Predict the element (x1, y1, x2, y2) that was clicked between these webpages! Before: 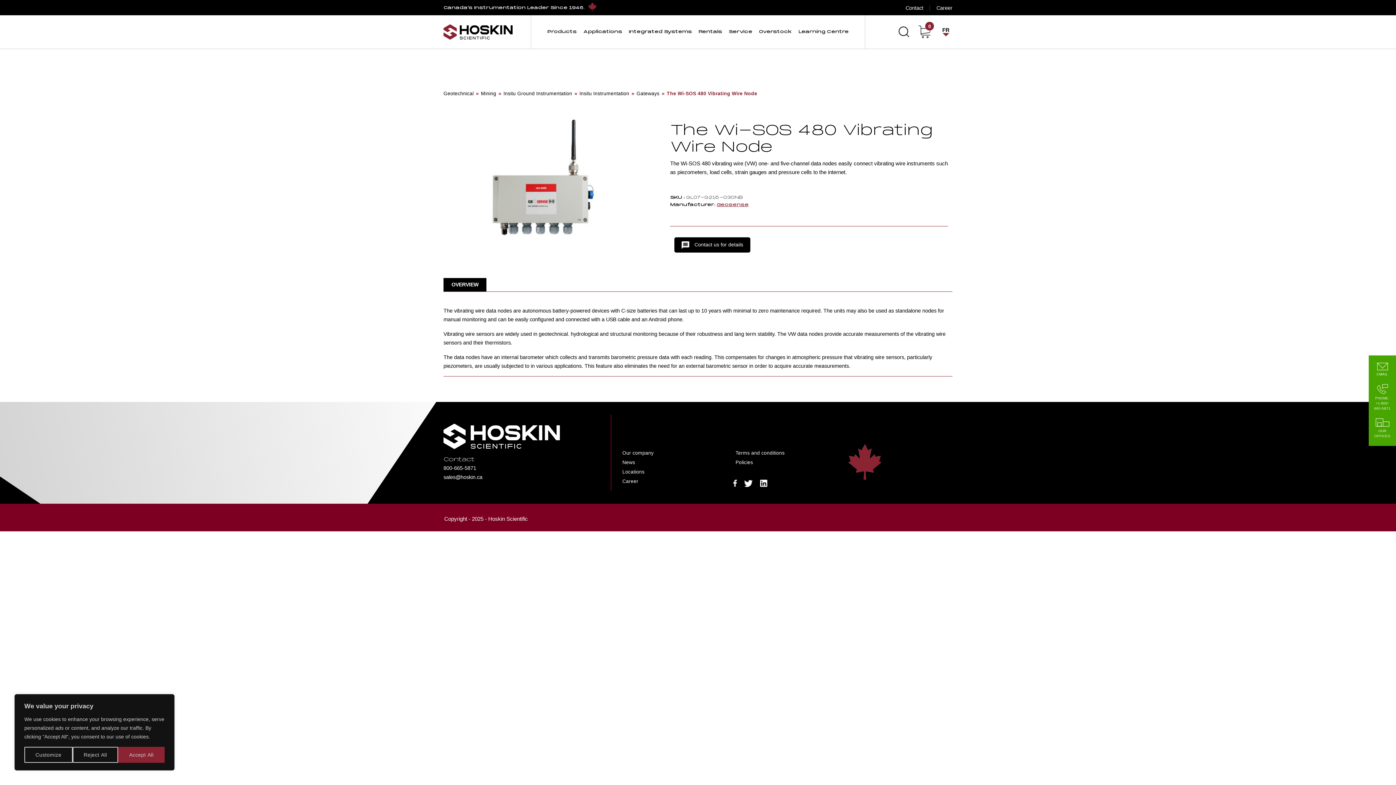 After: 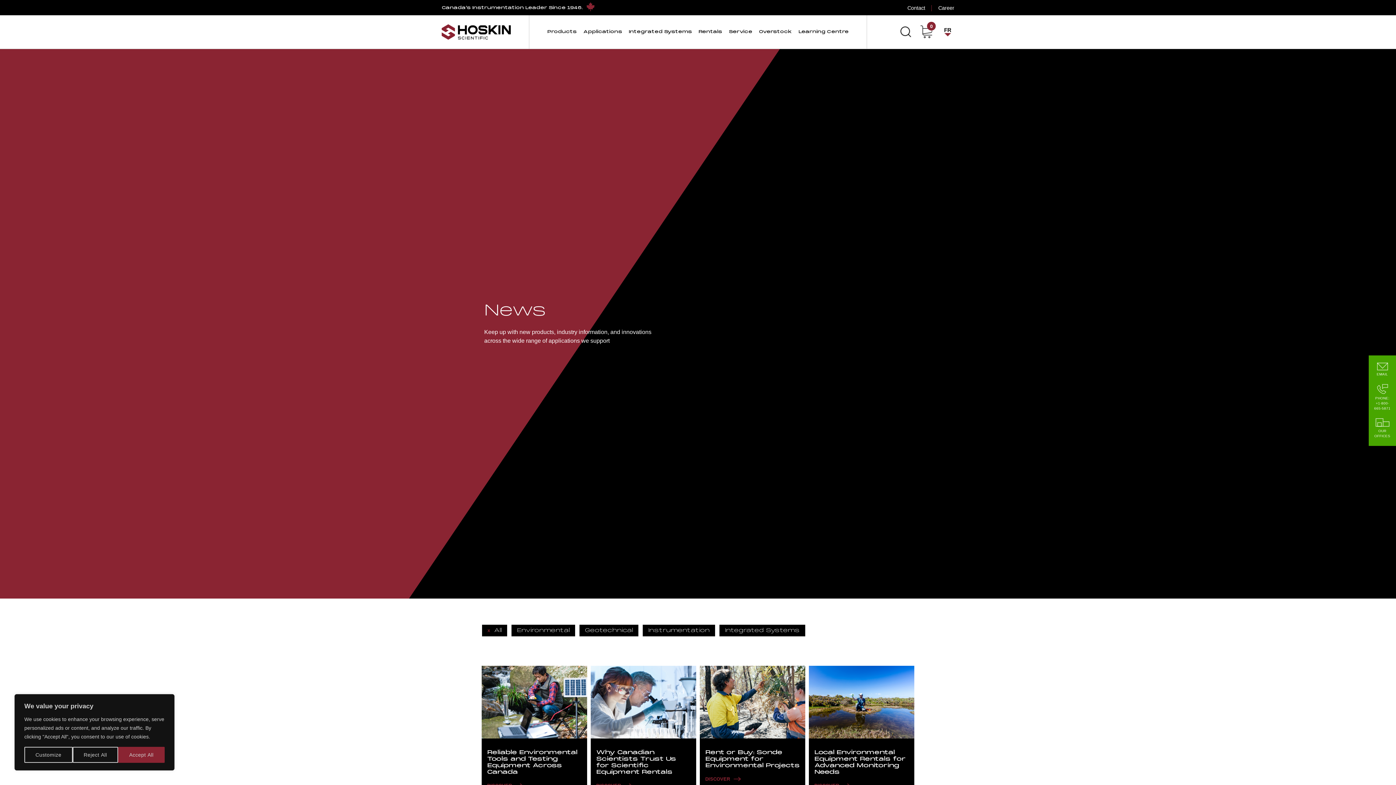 Action: label: News bbox: (622, 459, 653, 466)